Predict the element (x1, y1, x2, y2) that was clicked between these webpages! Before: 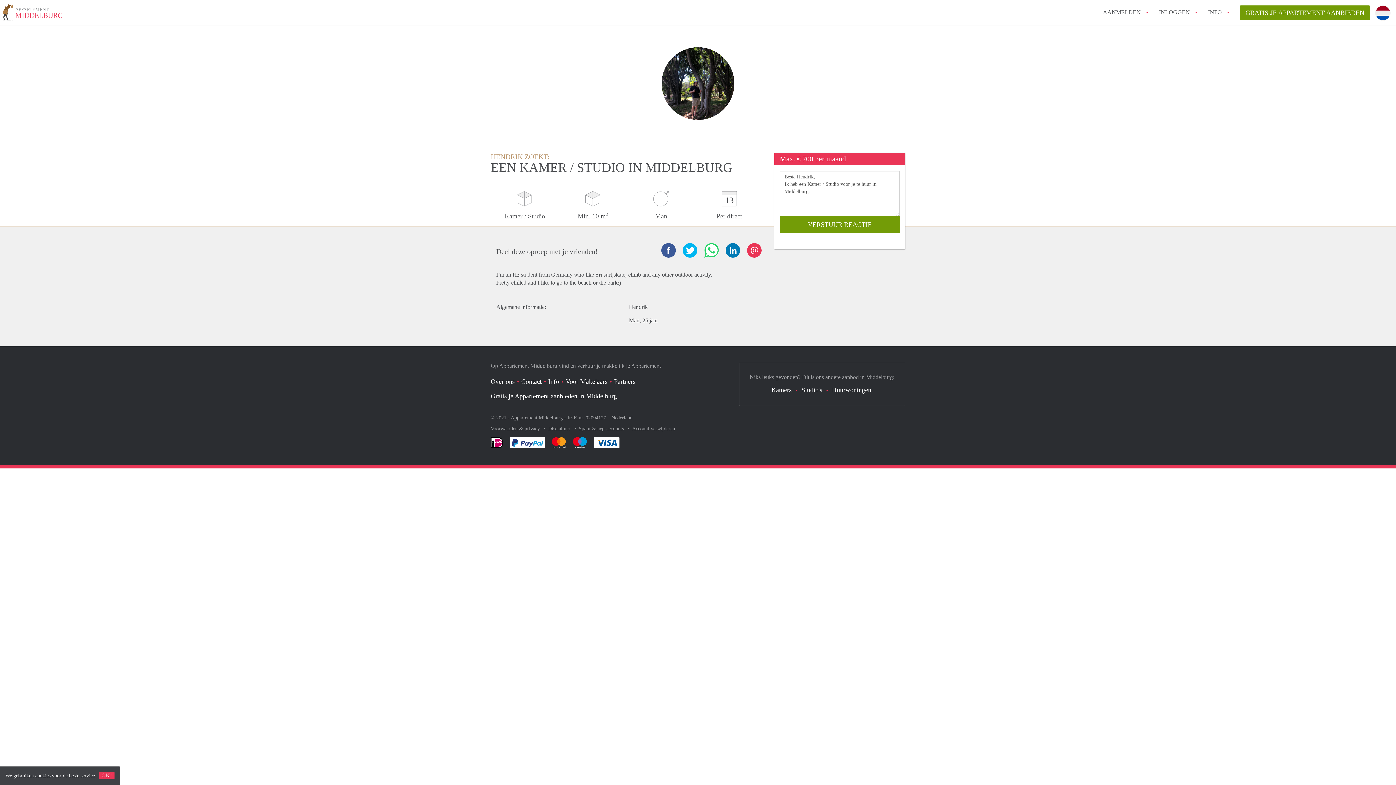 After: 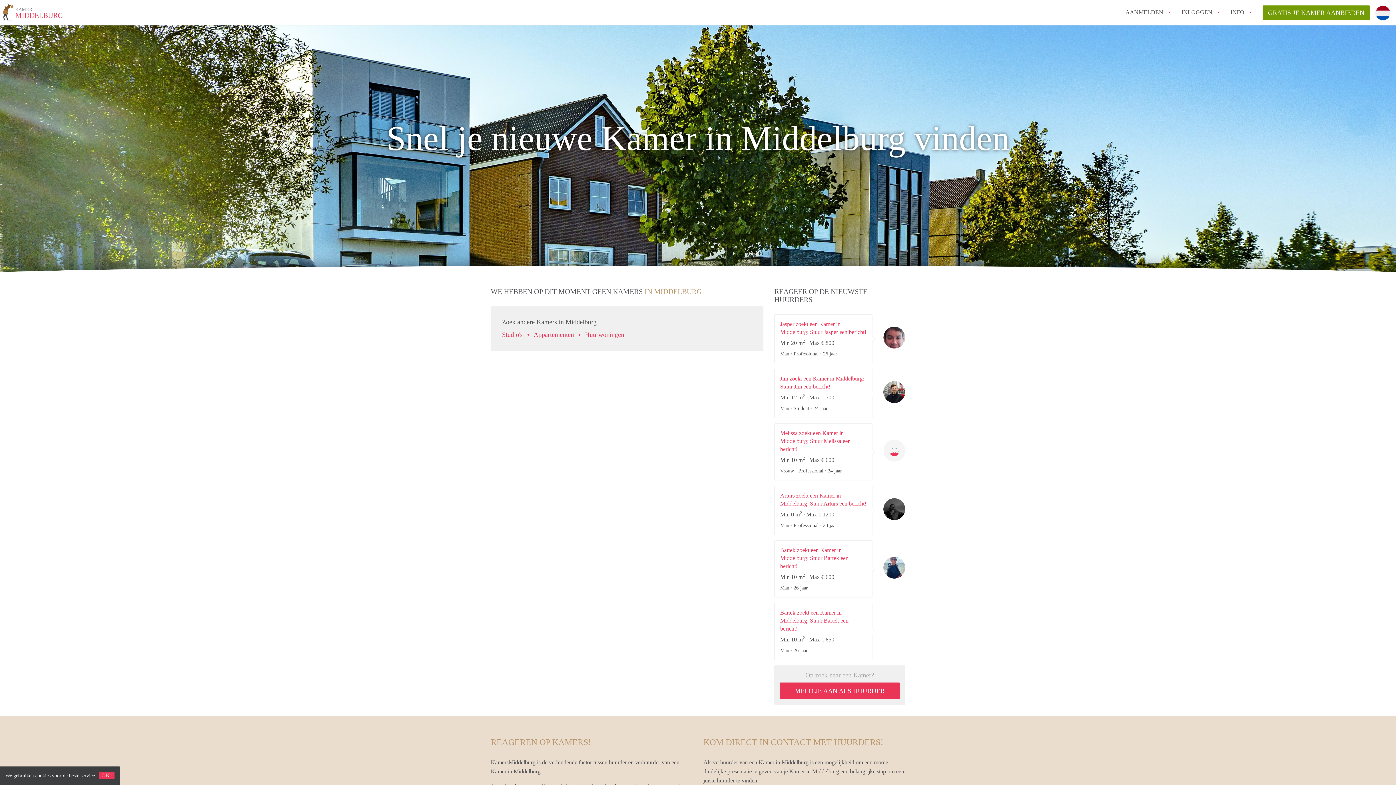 Action: label: Kamers bbox: (771, 386, 791, 393)